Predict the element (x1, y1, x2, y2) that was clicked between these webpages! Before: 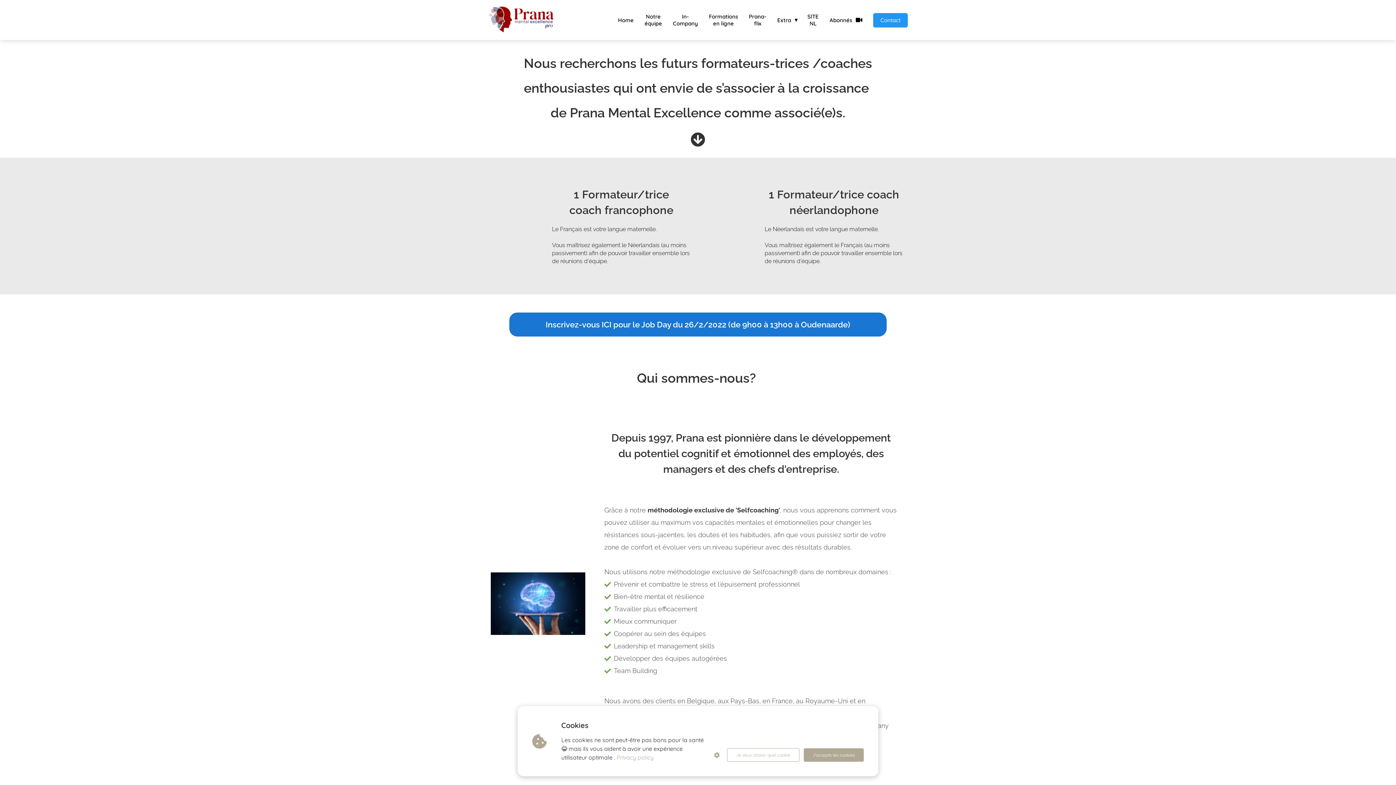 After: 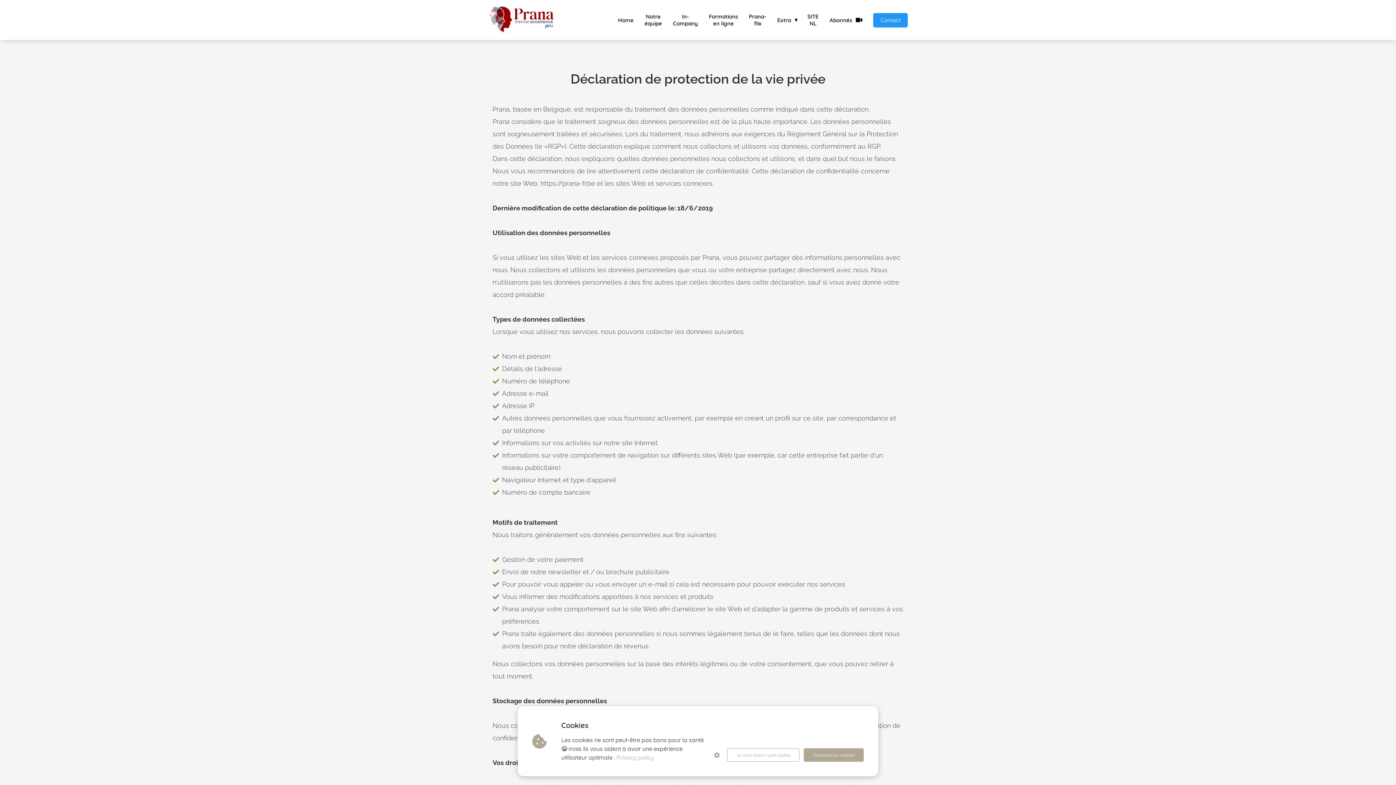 Action: label: Privacy policy bbox: (616, 753, 653, 762)